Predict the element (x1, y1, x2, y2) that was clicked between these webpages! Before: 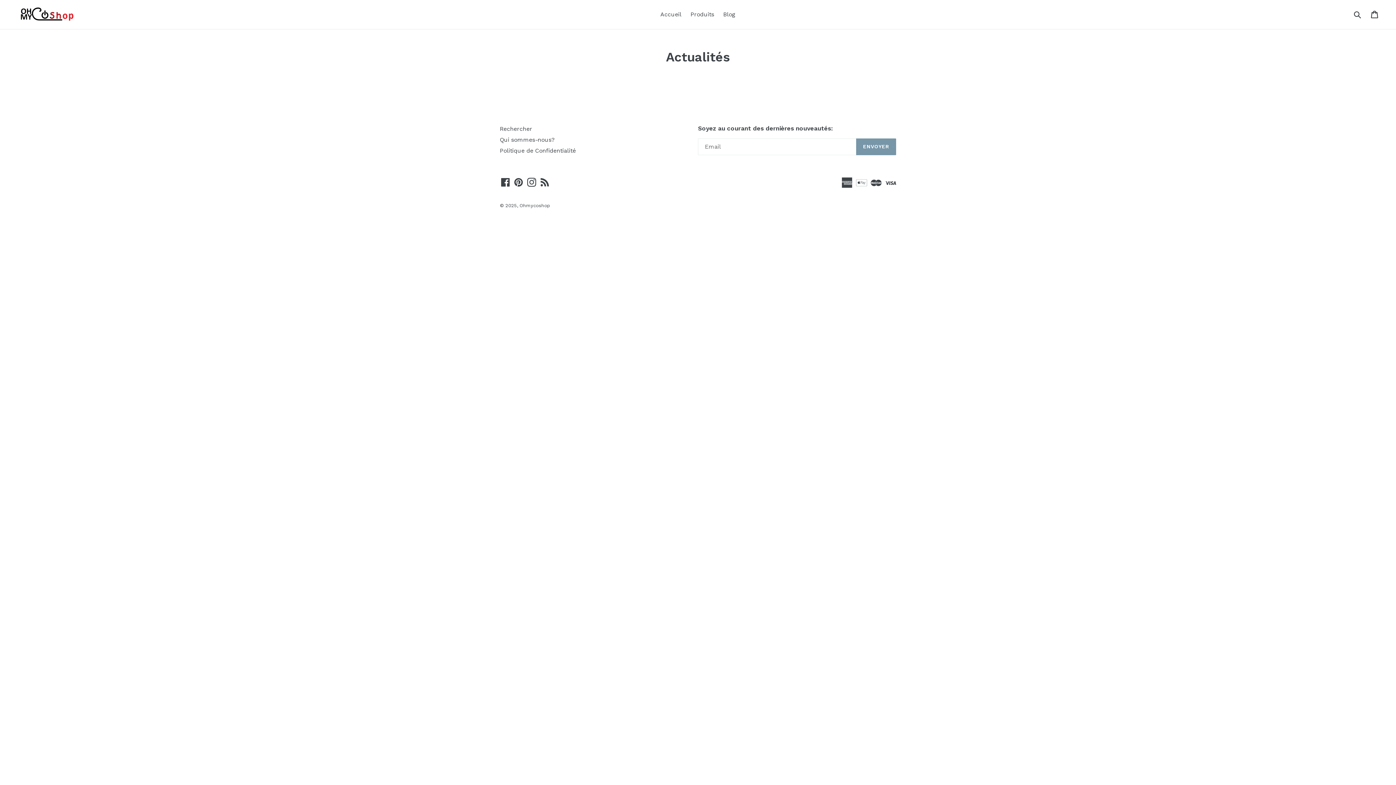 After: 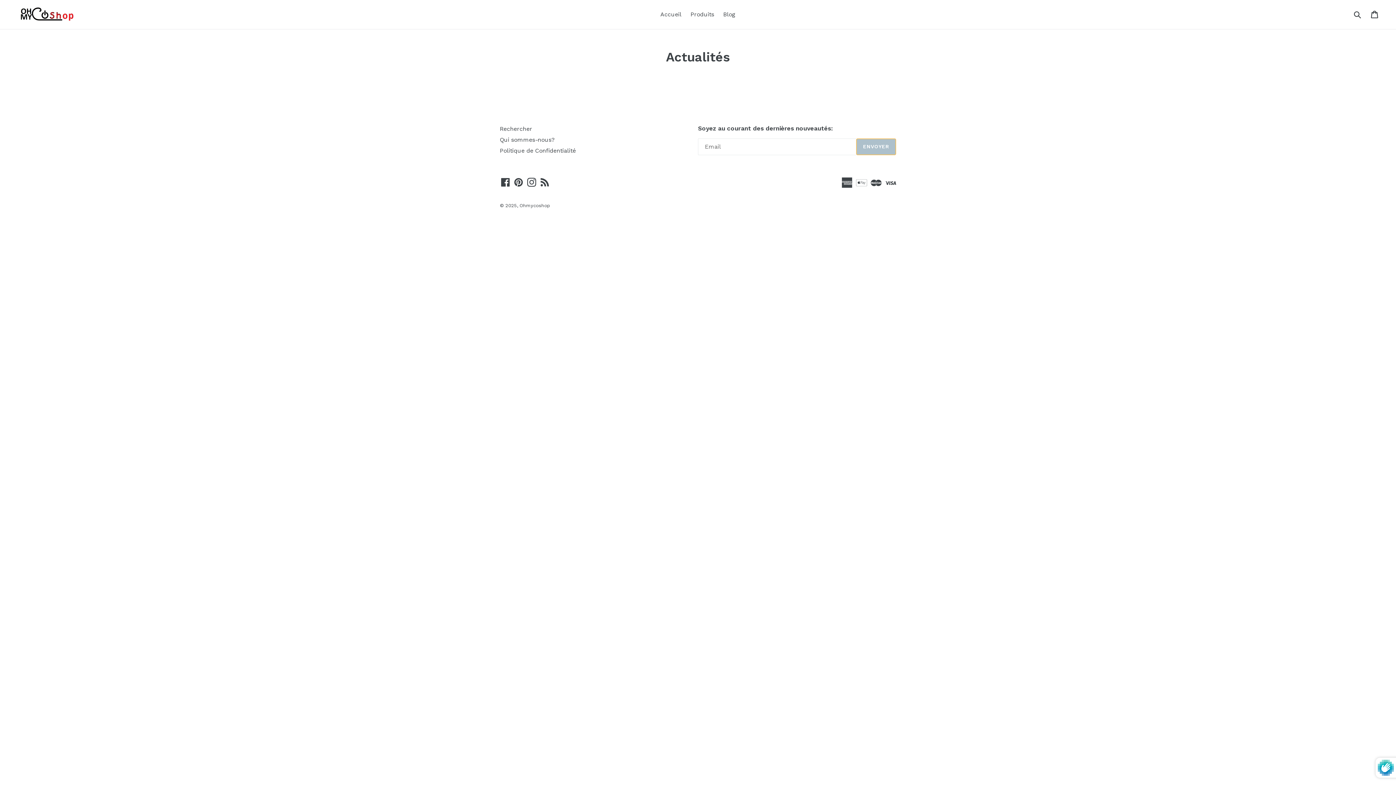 Action: label: ENVOYER bbox: (856, 138, 896, 155)